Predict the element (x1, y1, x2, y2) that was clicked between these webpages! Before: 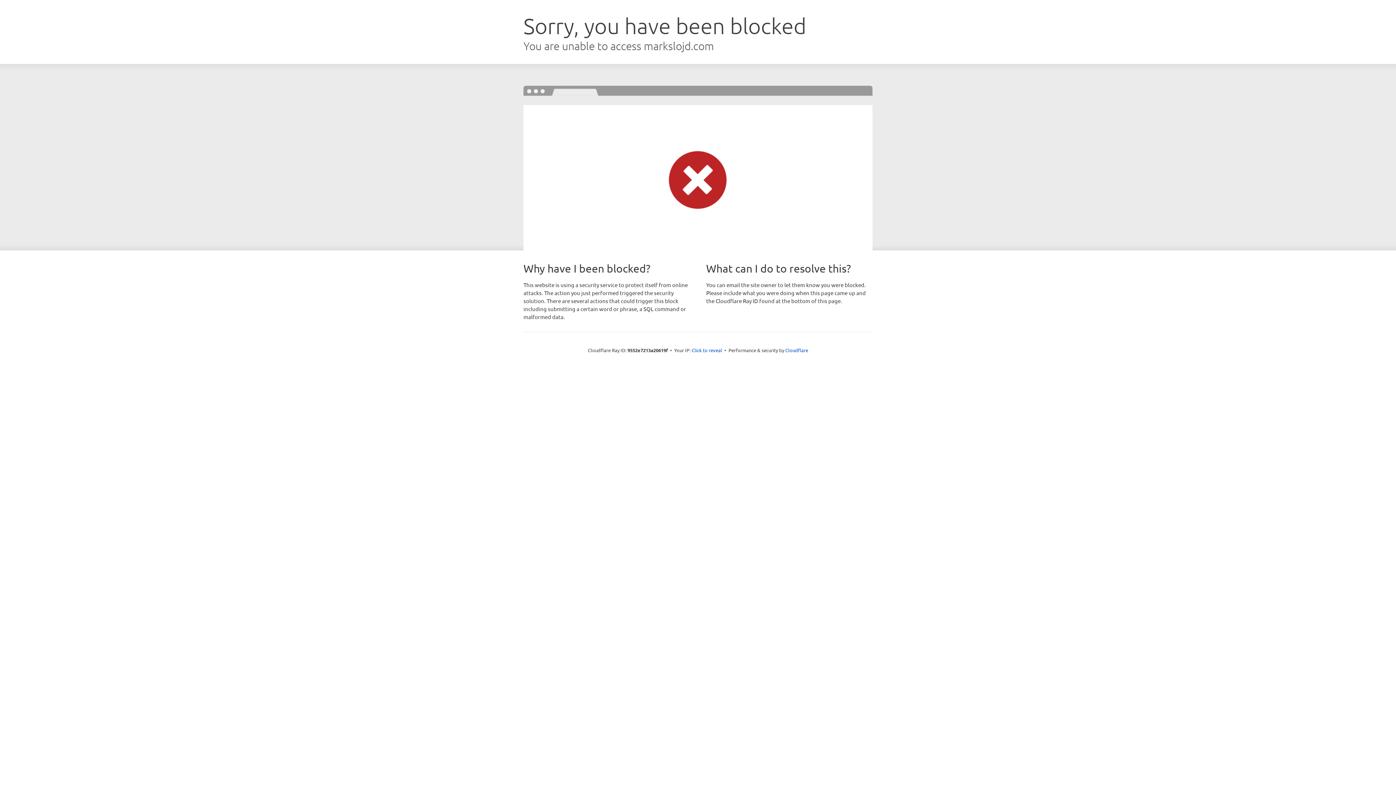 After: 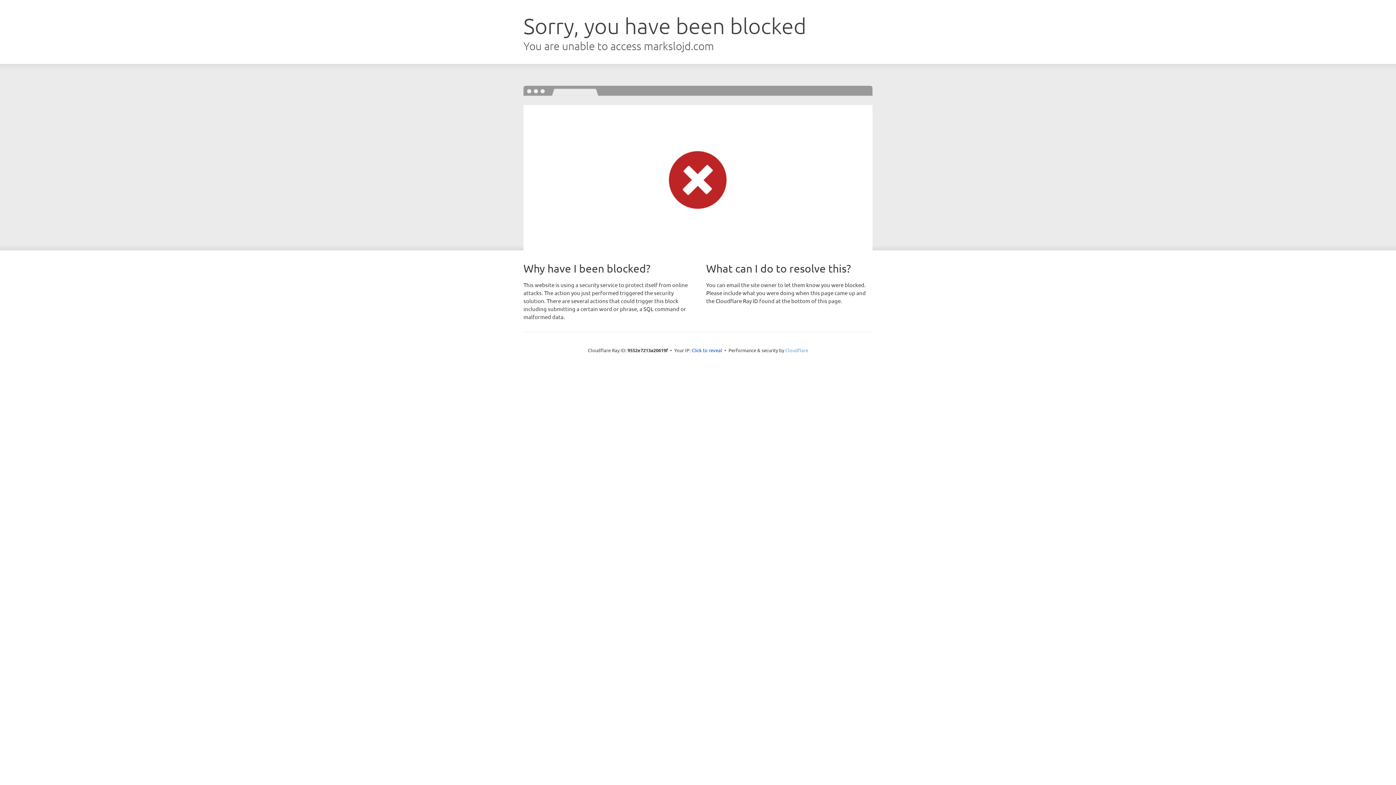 Action: bbox: (785, 347, 808, 353) label: Cloudflare